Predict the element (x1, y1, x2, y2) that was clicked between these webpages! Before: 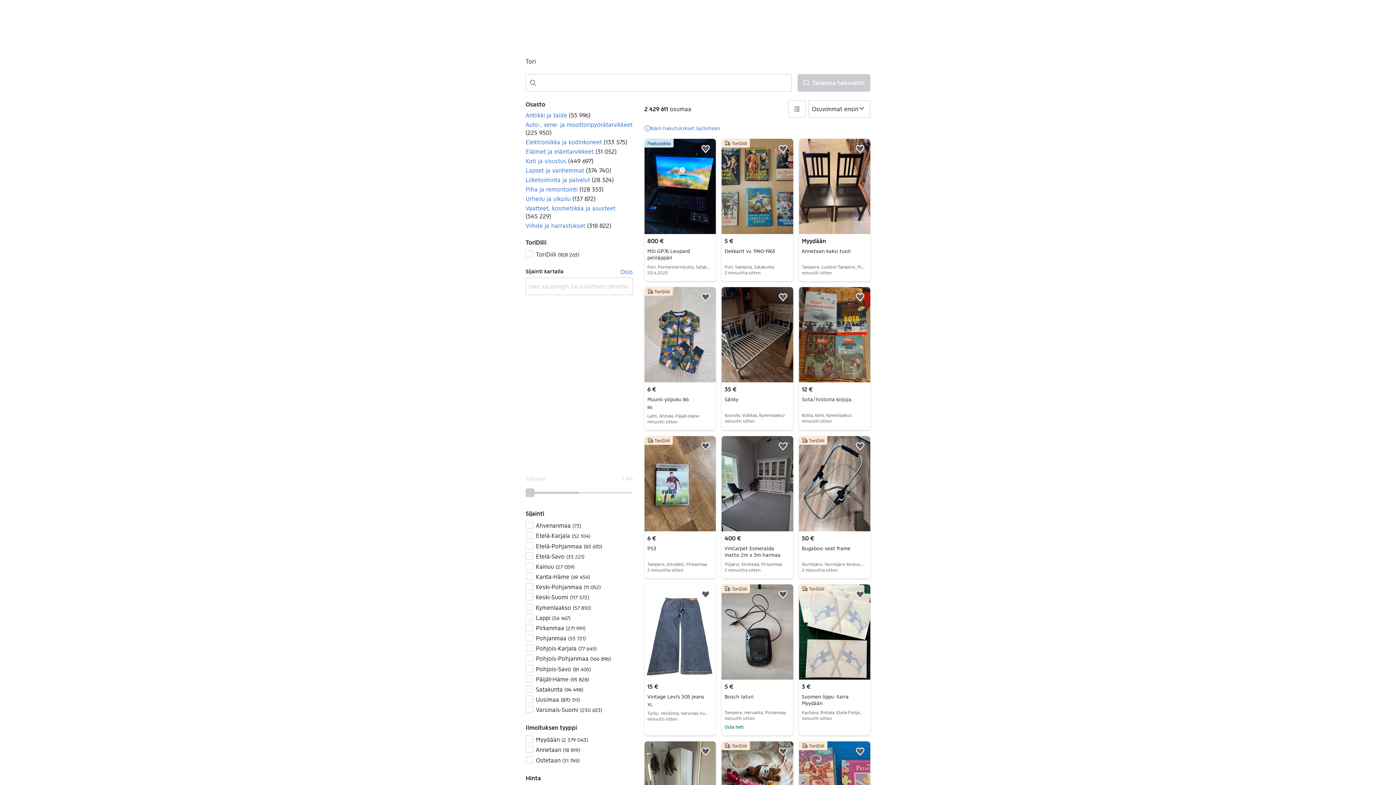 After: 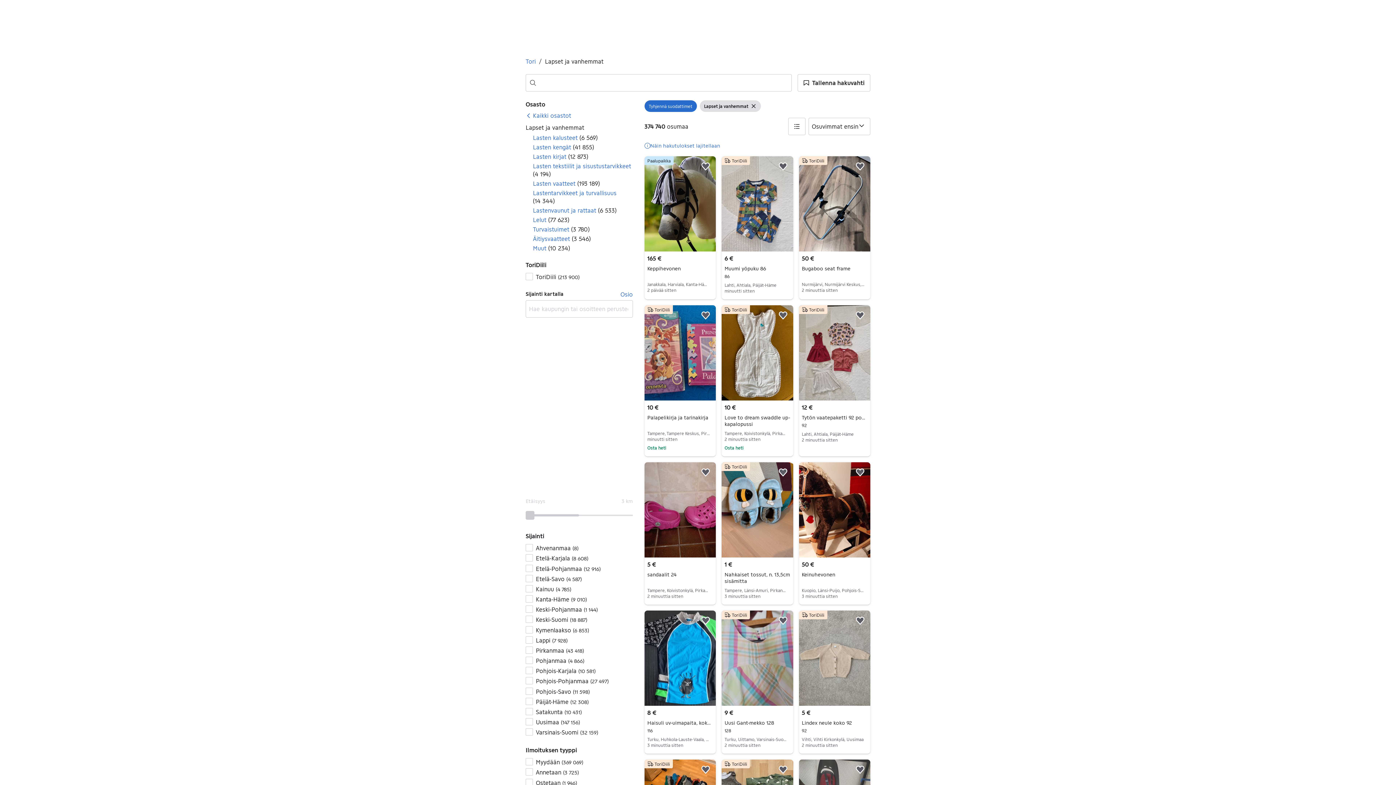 Action: bbox: (525, 166, 632, 174) label: Lapset ja vanhemmat